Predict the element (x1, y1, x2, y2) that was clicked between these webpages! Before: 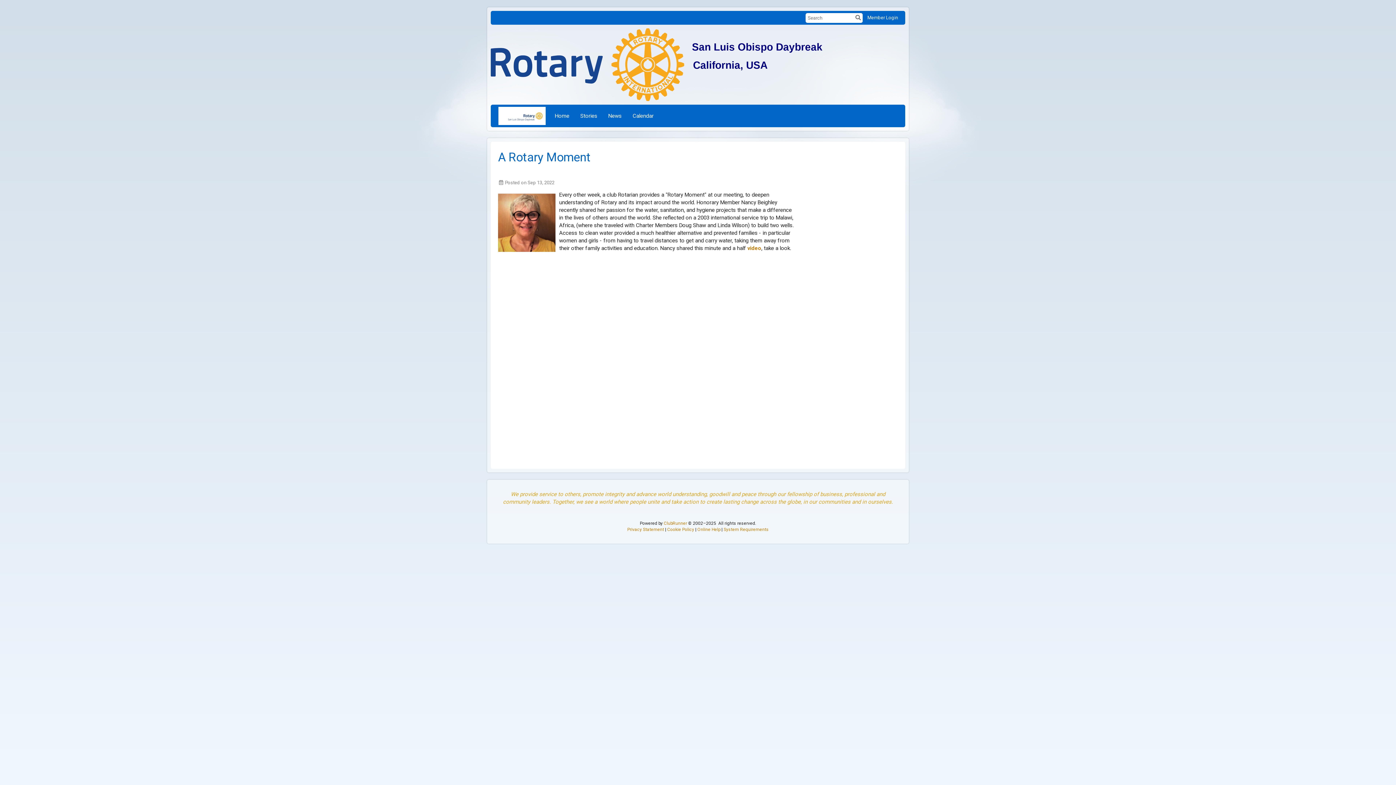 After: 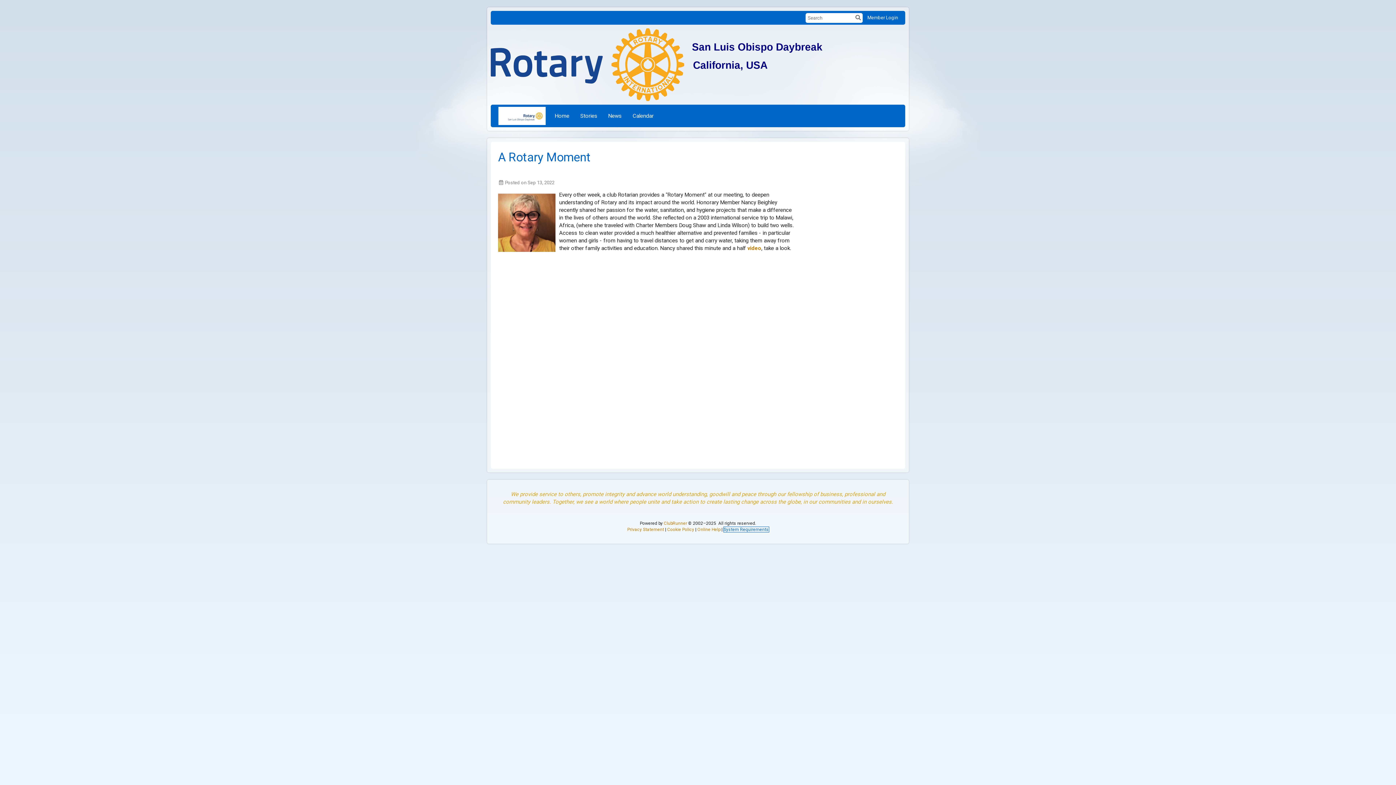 Action: bbox: (723, 527, 768, 532) label: System Requirements